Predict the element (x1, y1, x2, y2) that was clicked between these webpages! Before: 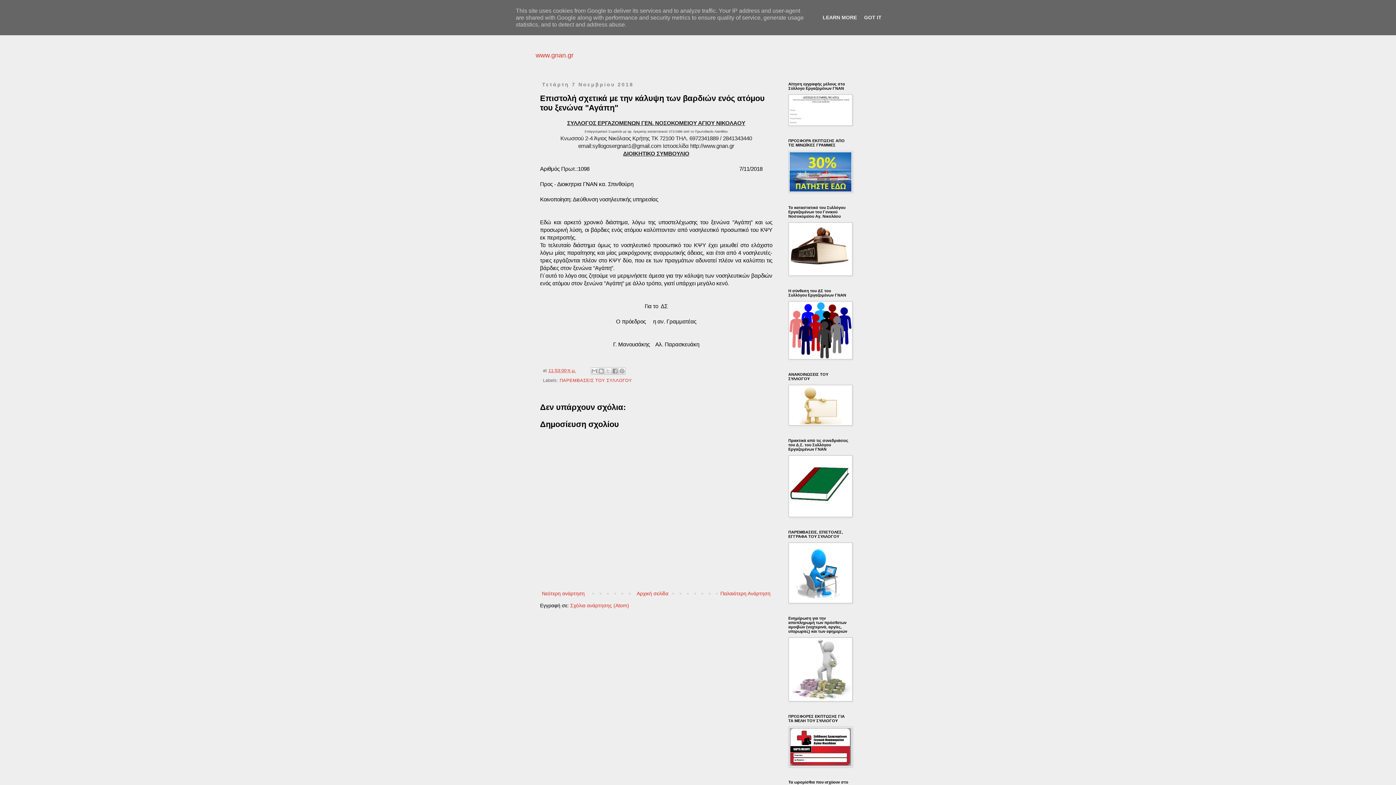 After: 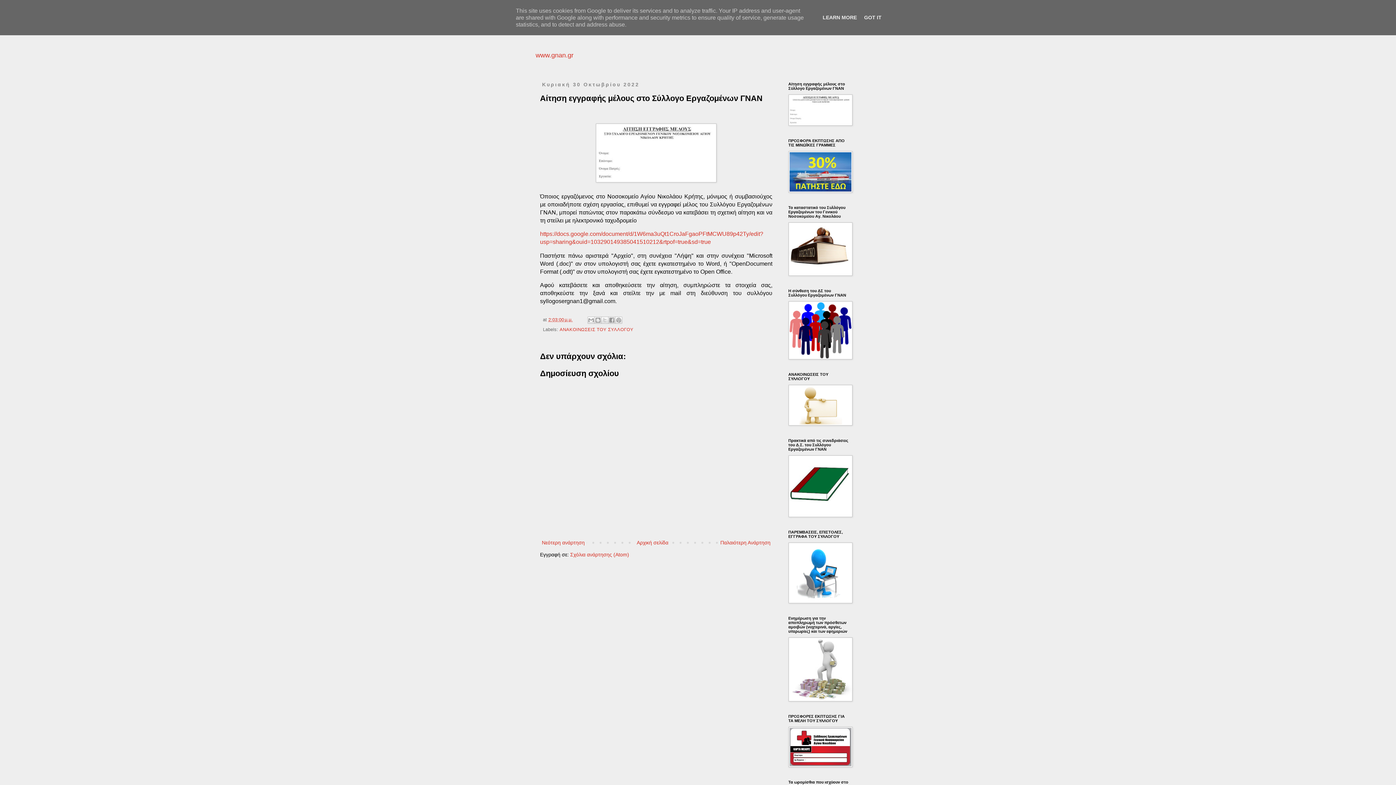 Action: bbox: (788, 121, 852, 126)